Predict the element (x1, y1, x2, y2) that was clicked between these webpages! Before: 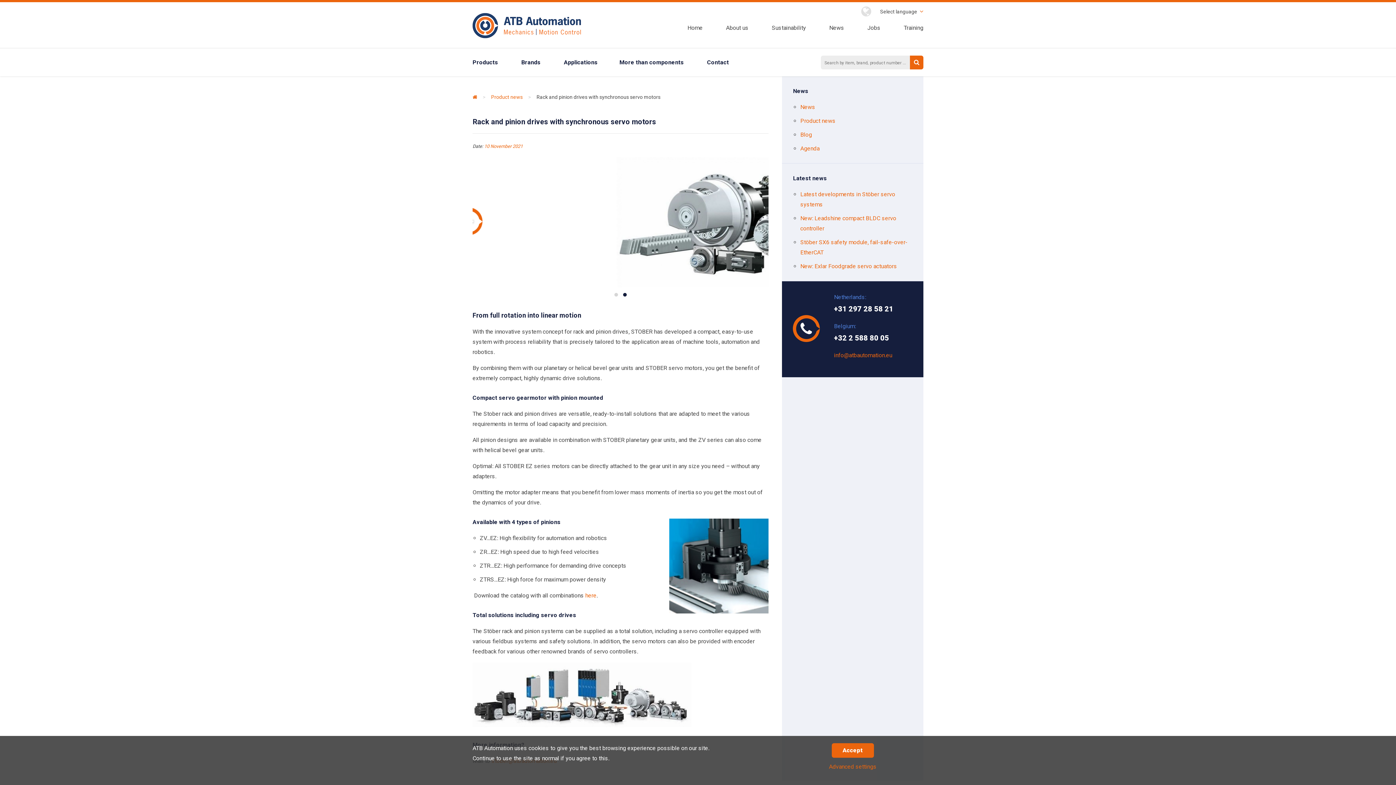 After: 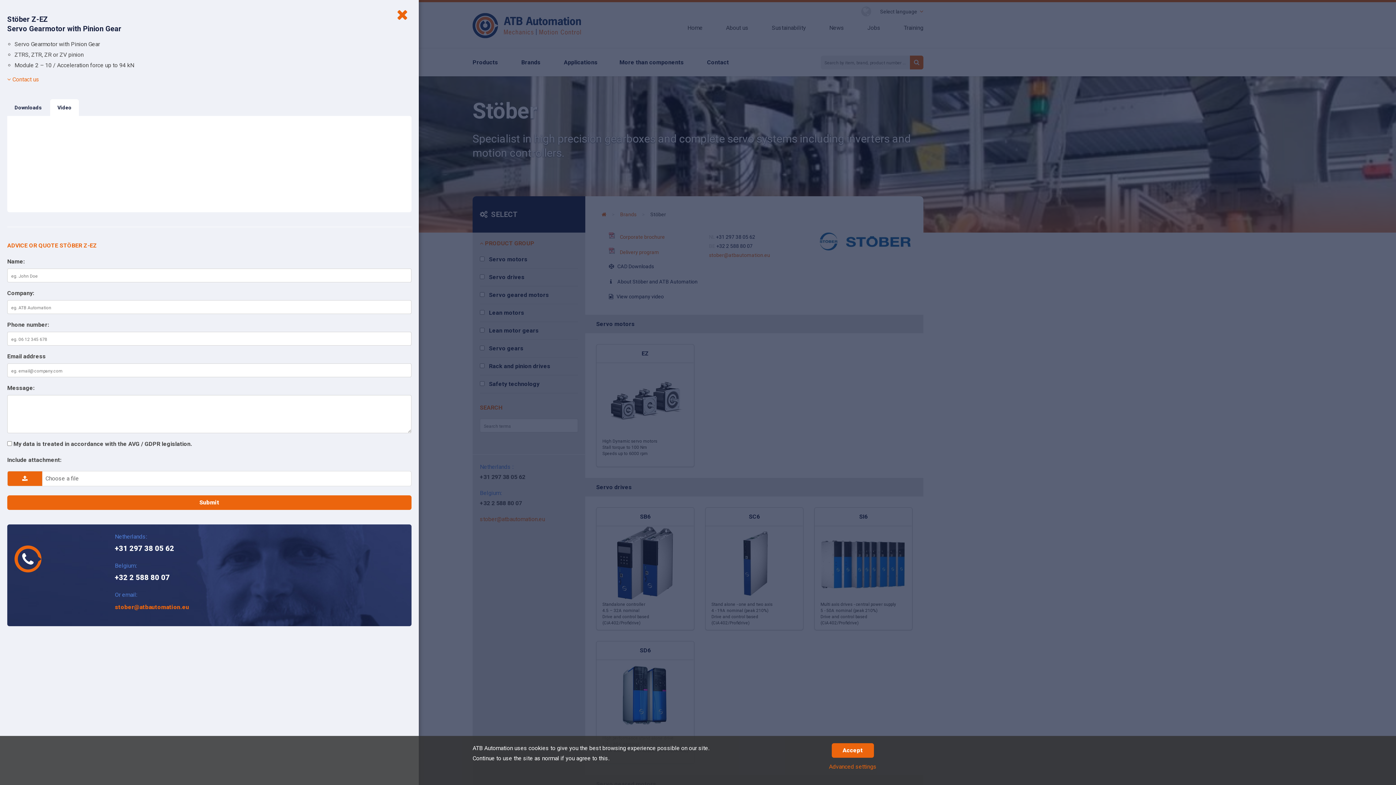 Action: label: here bbox: (585, 592, 596, 599)